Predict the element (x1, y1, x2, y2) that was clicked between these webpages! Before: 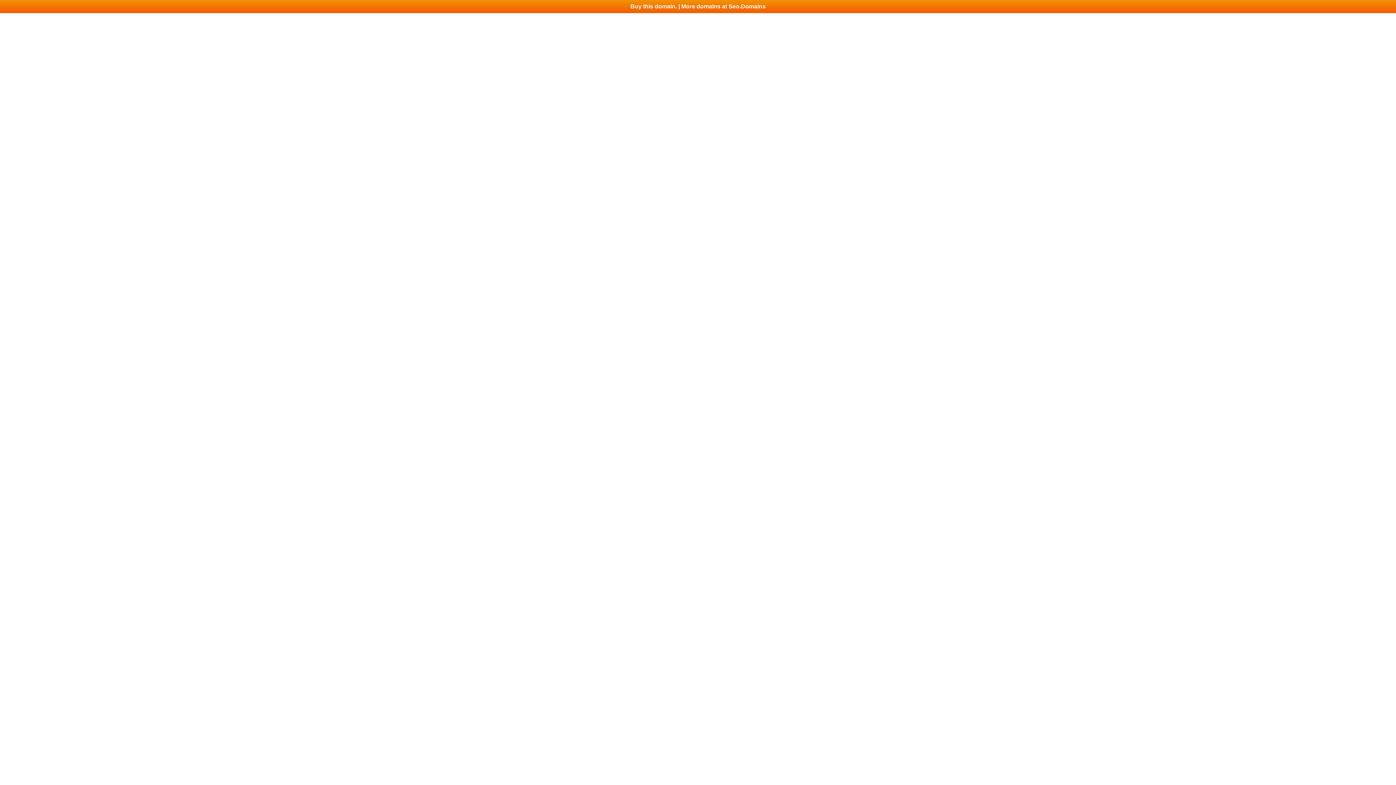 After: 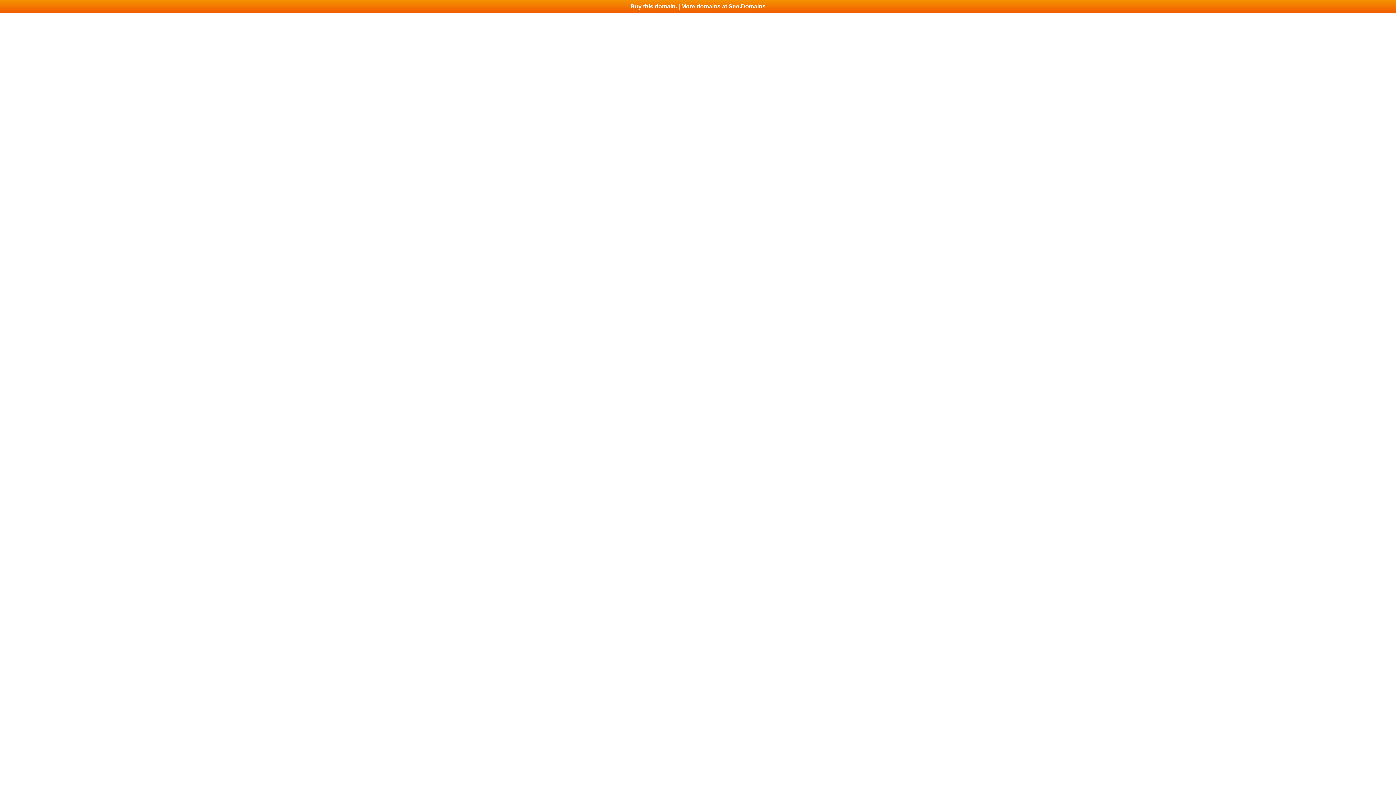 Action: bbox: (0, 0, 1396, 13) label: Buy this domain. | More domains at Seo.Domains